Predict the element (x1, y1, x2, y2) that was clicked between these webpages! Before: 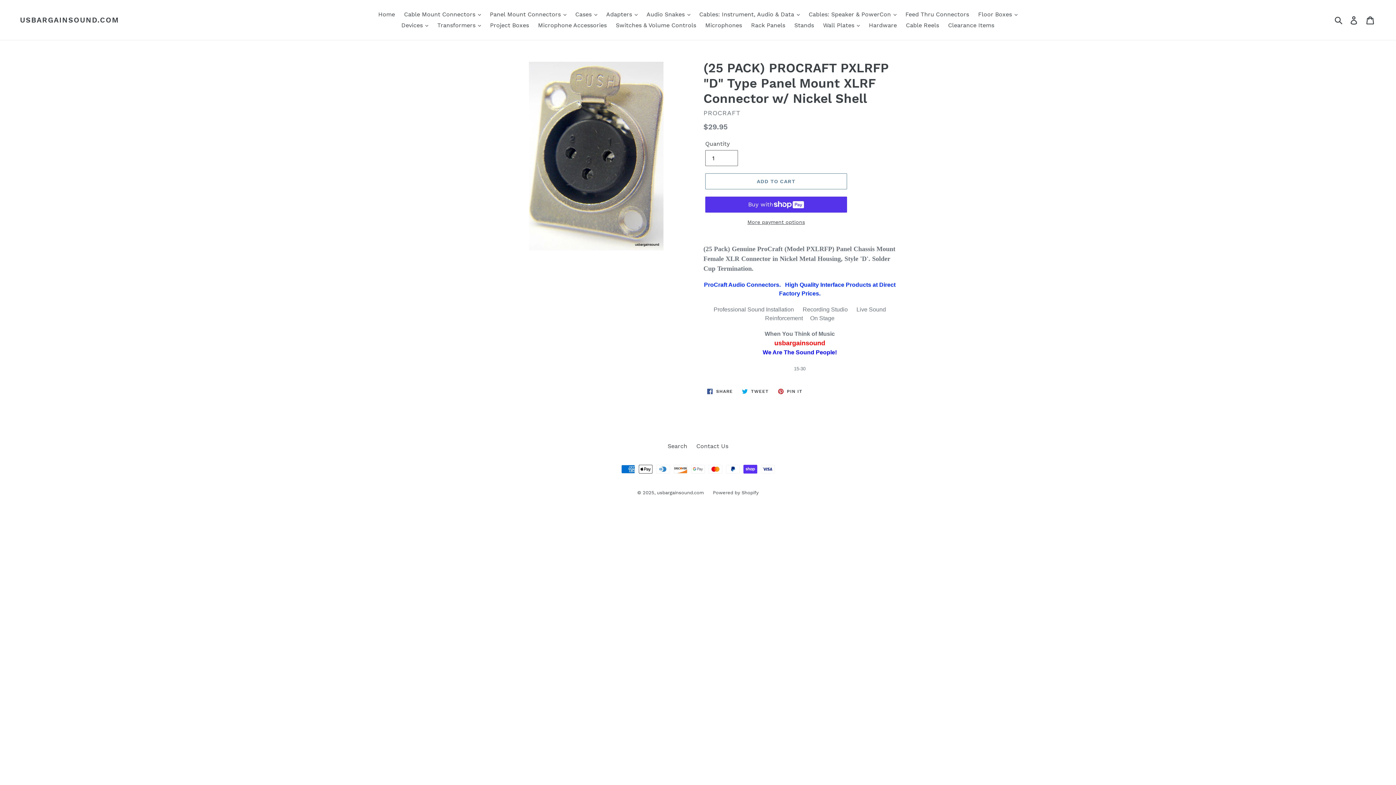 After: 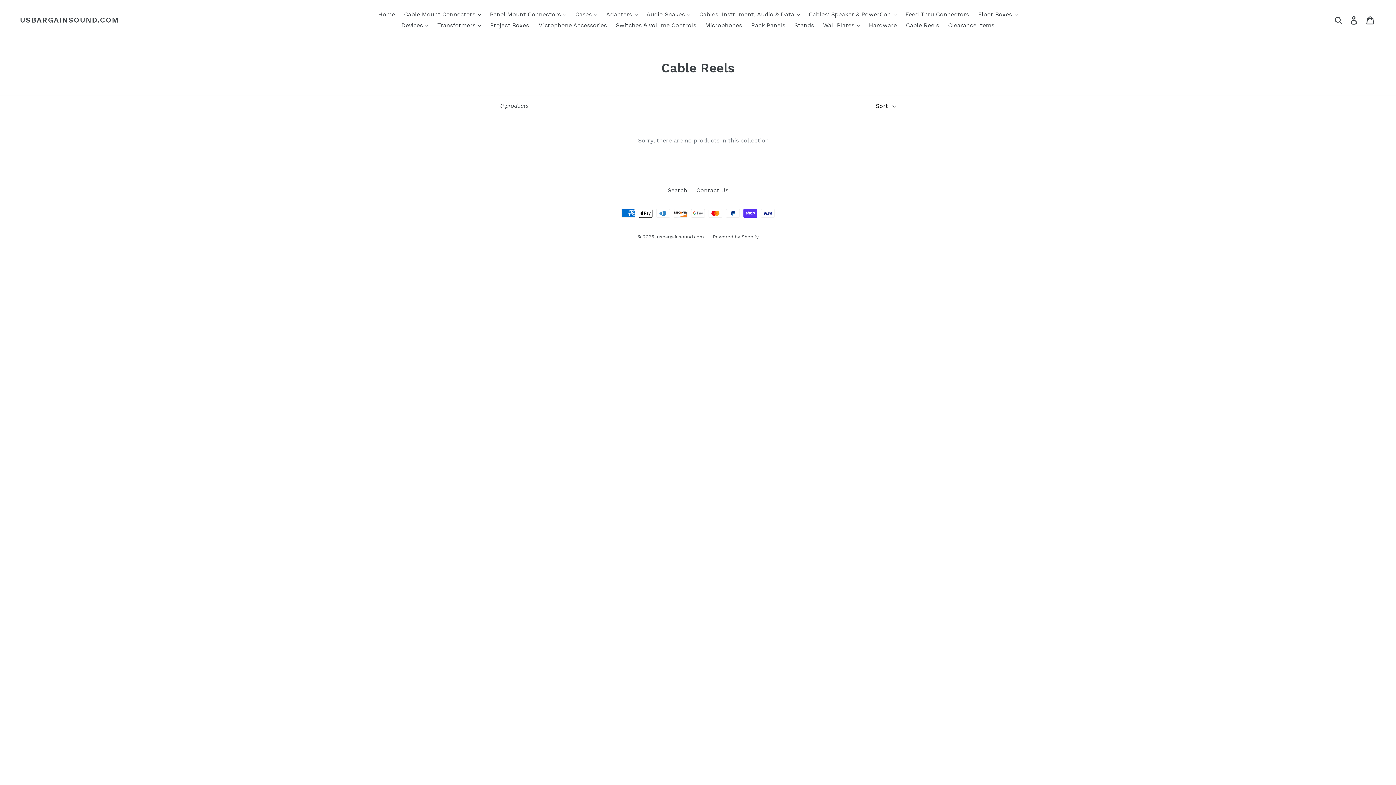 Action: label: Cable Reels bbox: (902, 20, 942, 30)